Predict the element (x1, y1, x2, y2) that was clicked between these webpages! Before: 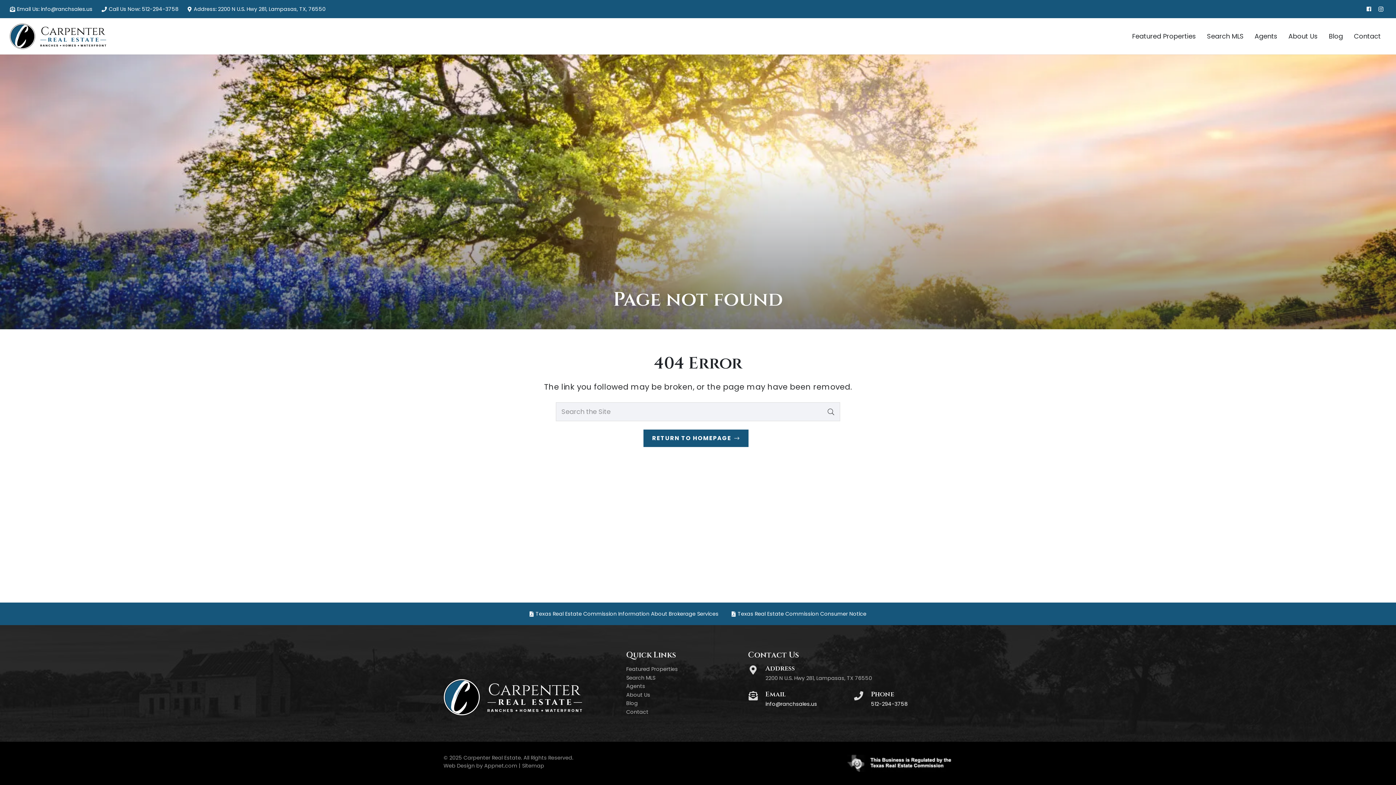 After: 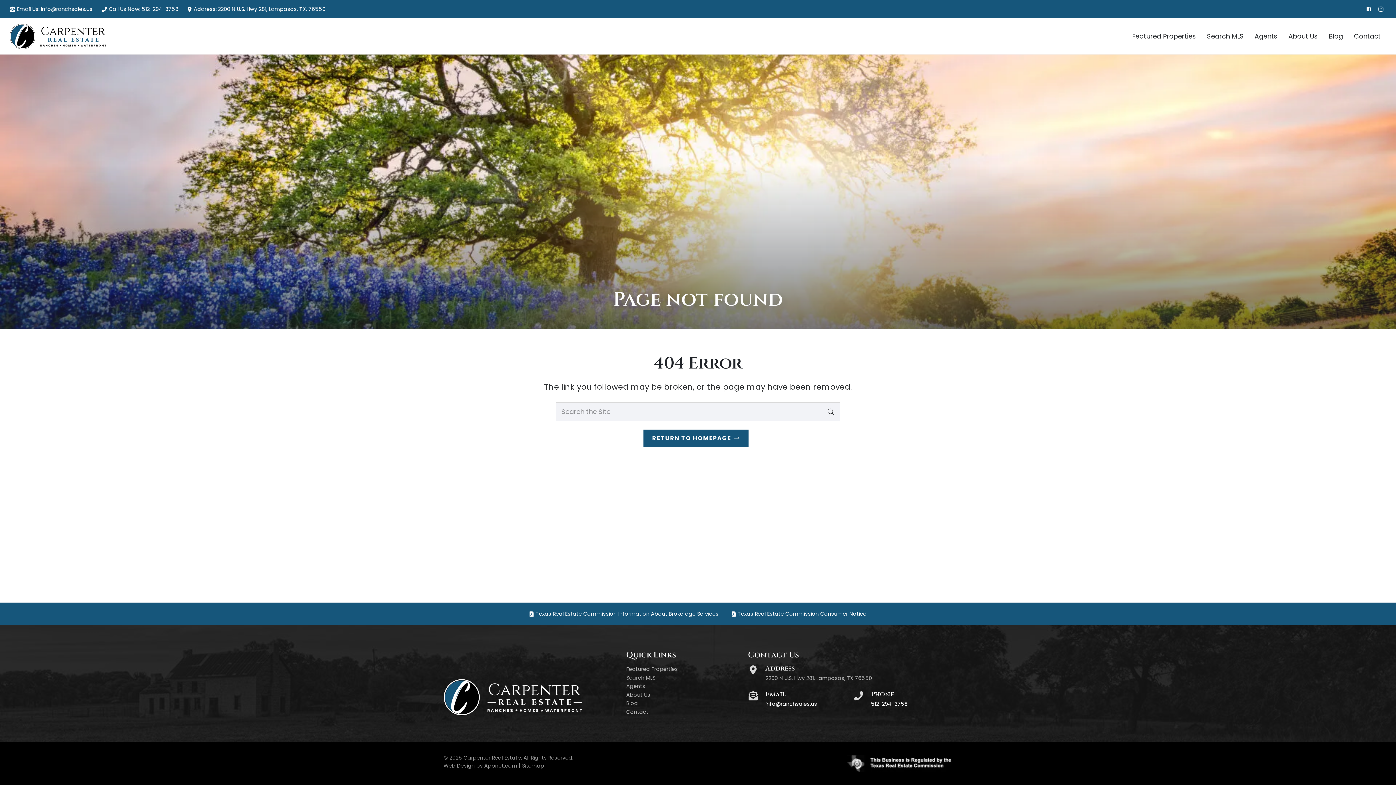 Action: label: info@ranchsales.us bbox: (765, 700, 817, 708)